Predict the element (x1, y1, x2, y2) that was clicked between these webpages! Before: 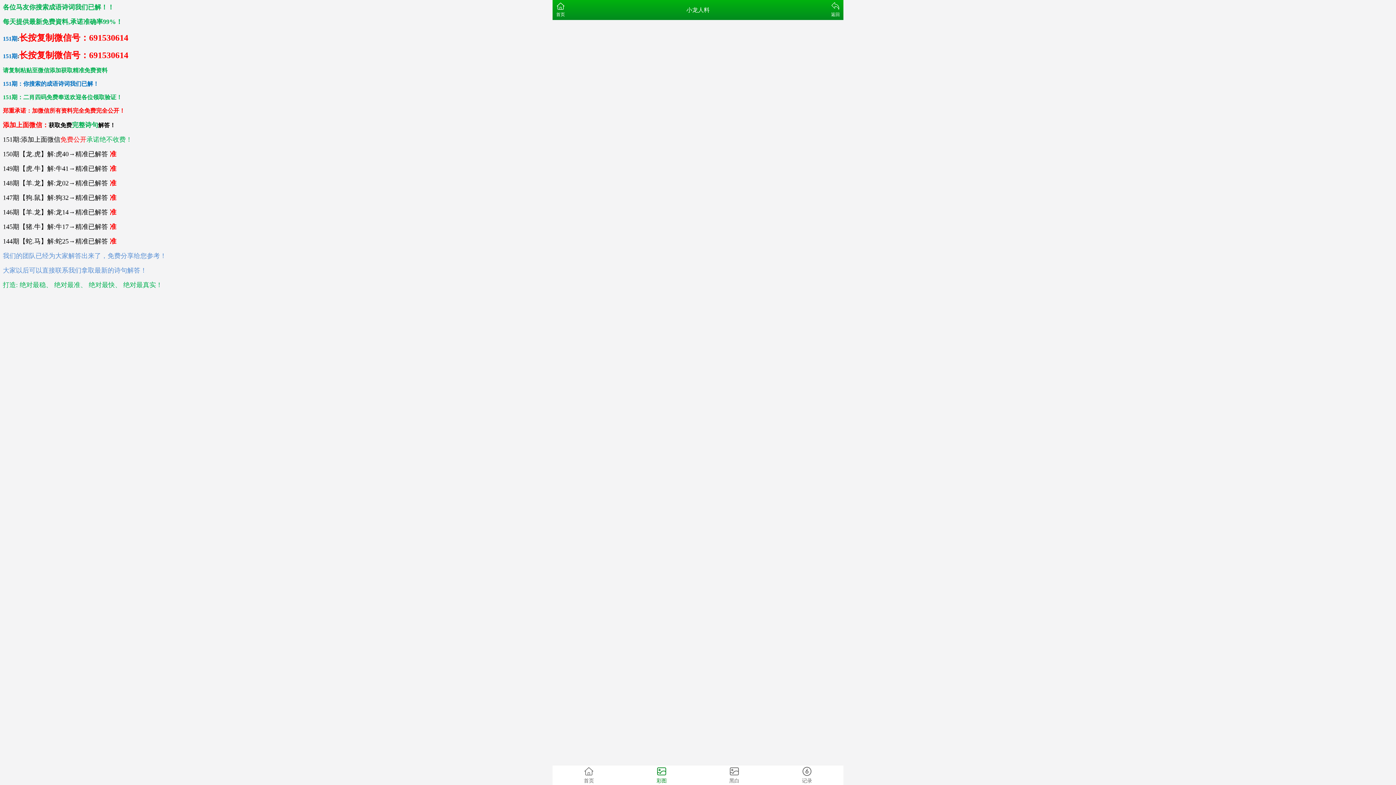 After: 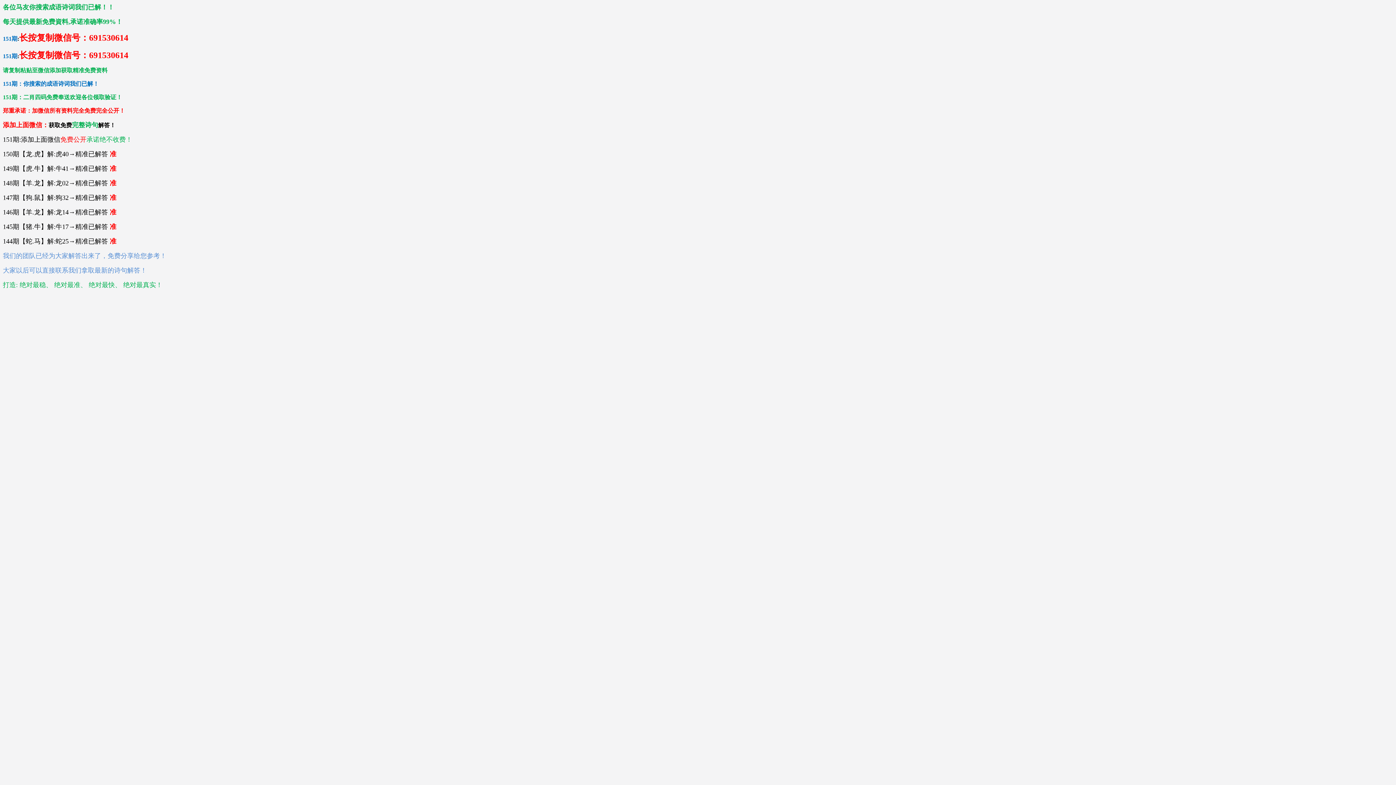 Action: label: 首页 bbox: (552, 765, 625, 785)